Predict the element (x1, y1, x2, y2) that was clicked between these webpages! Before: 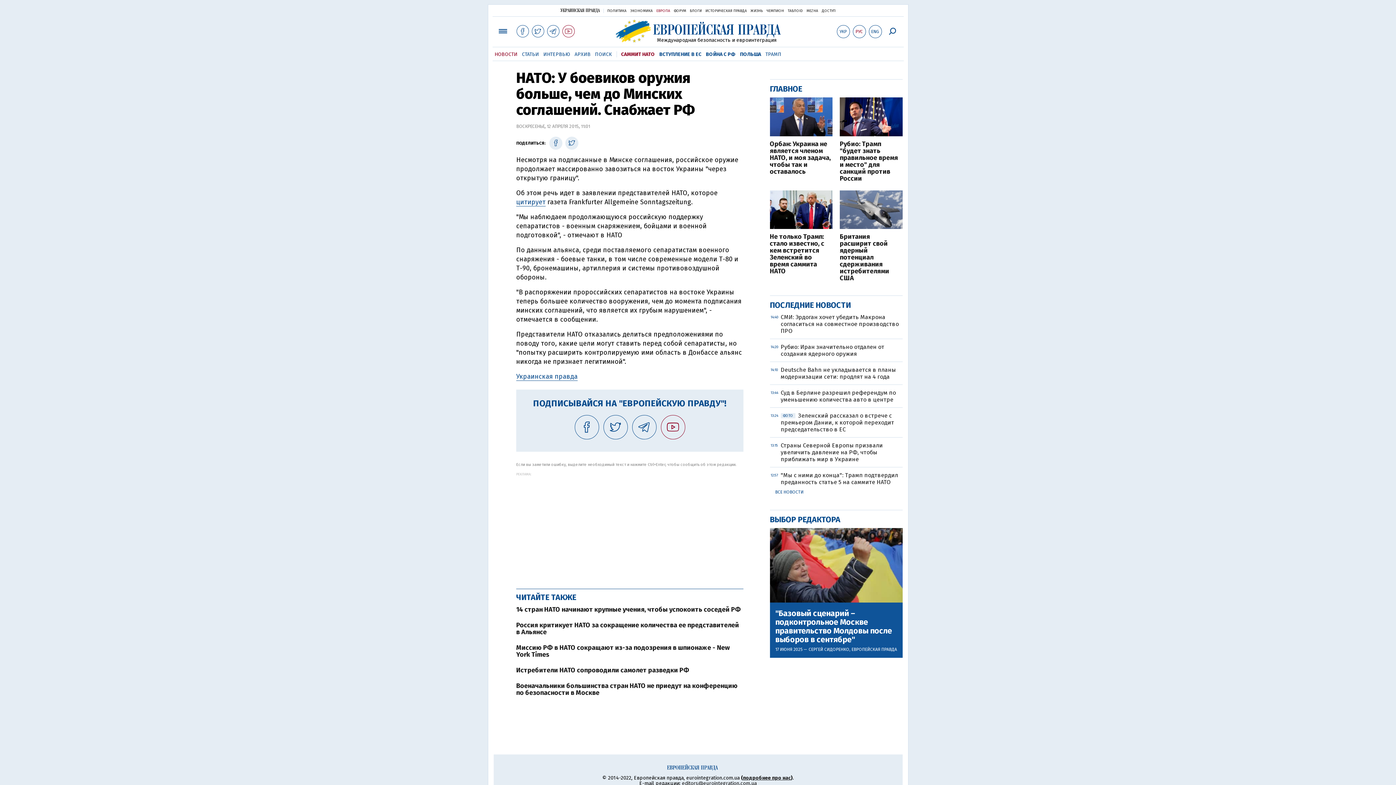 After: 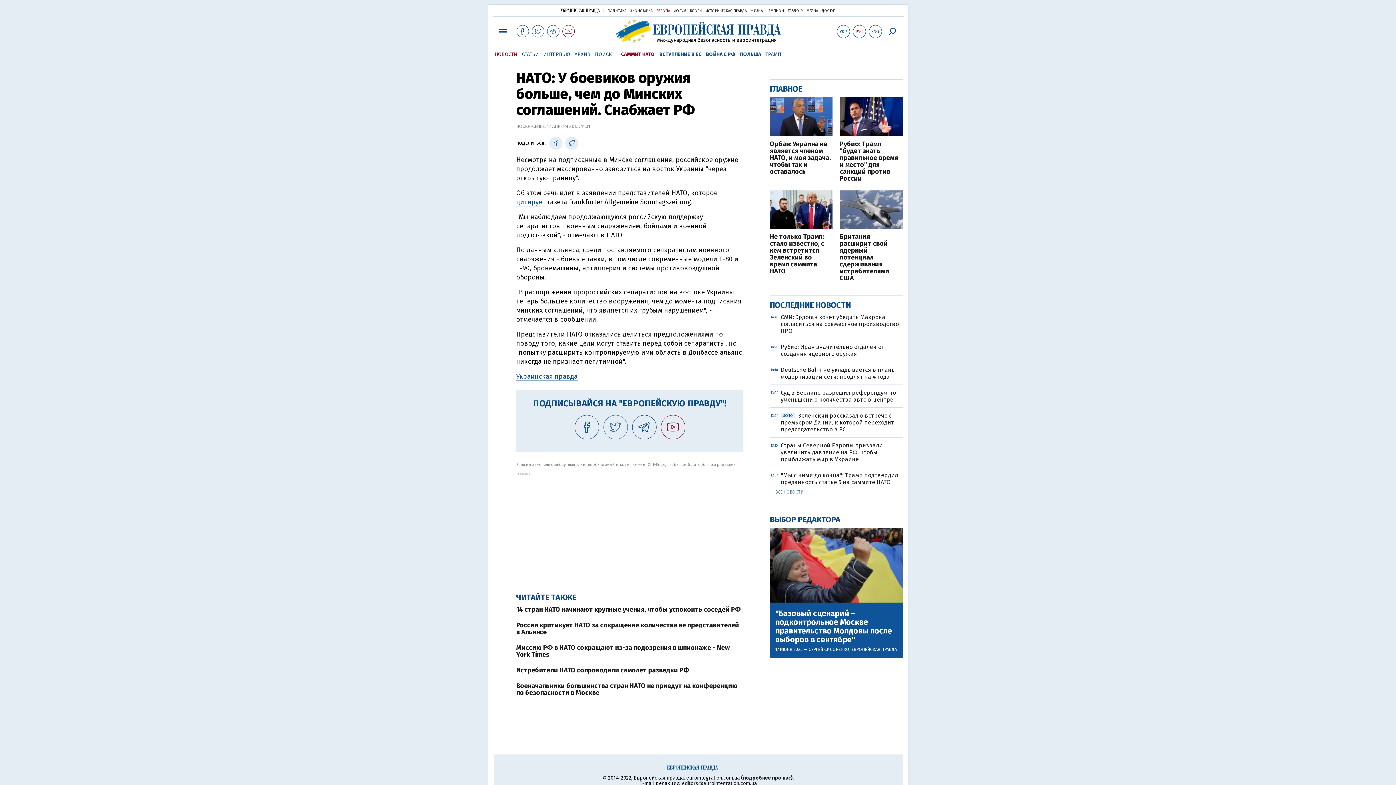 Action: bbox: (603, 415, 627, 439)